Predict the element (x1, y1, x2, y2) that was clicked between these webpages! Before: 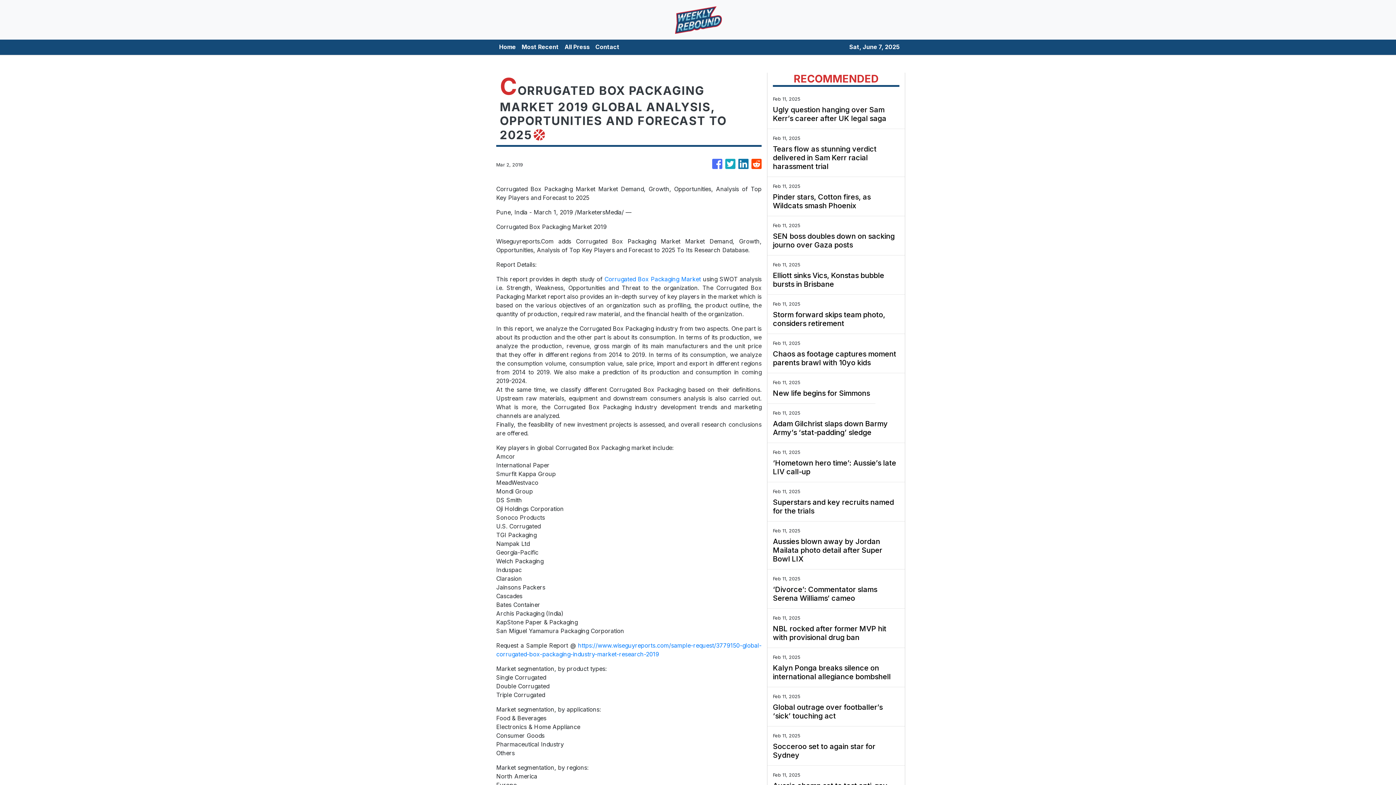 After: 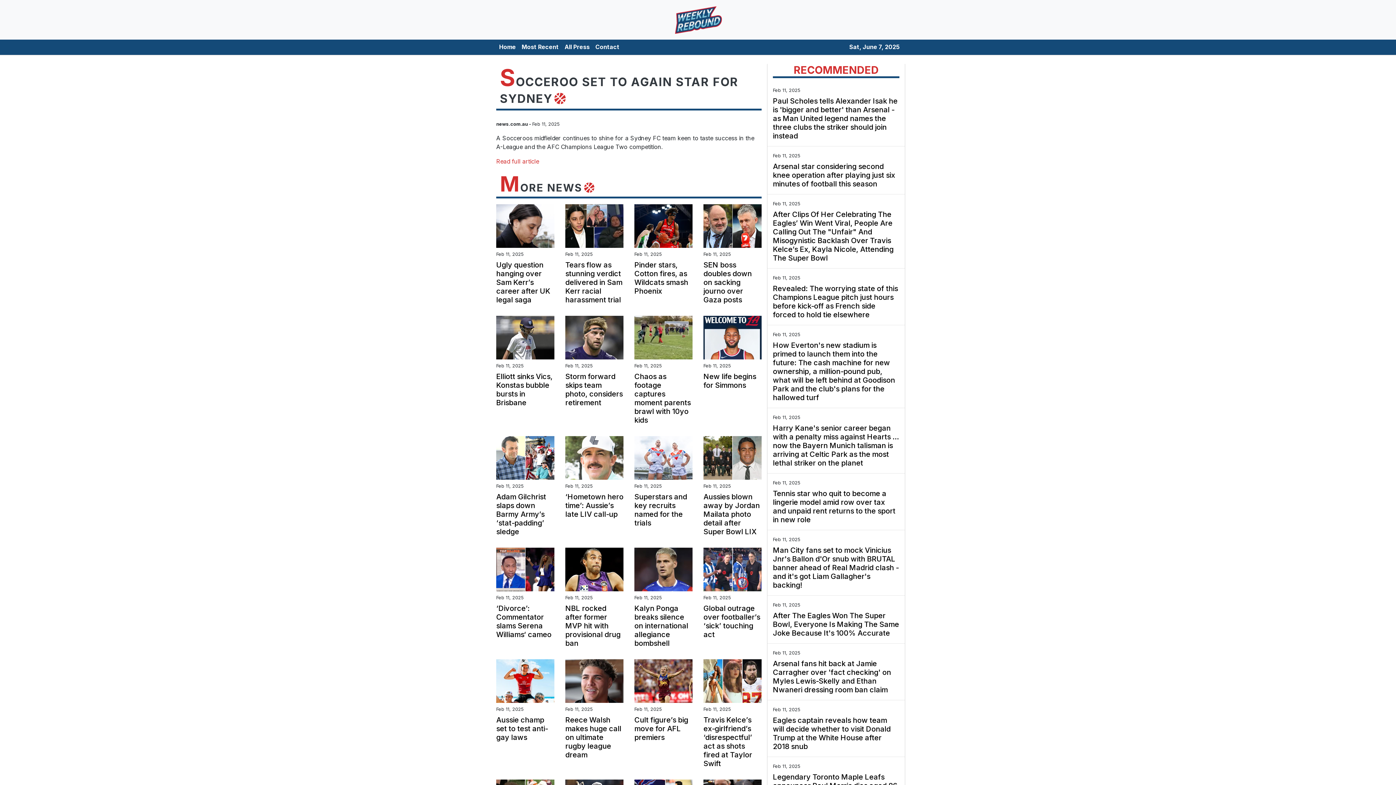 Action: bbox: (773, 742, 899, 760) label: Socceroo set to again star for Sydney